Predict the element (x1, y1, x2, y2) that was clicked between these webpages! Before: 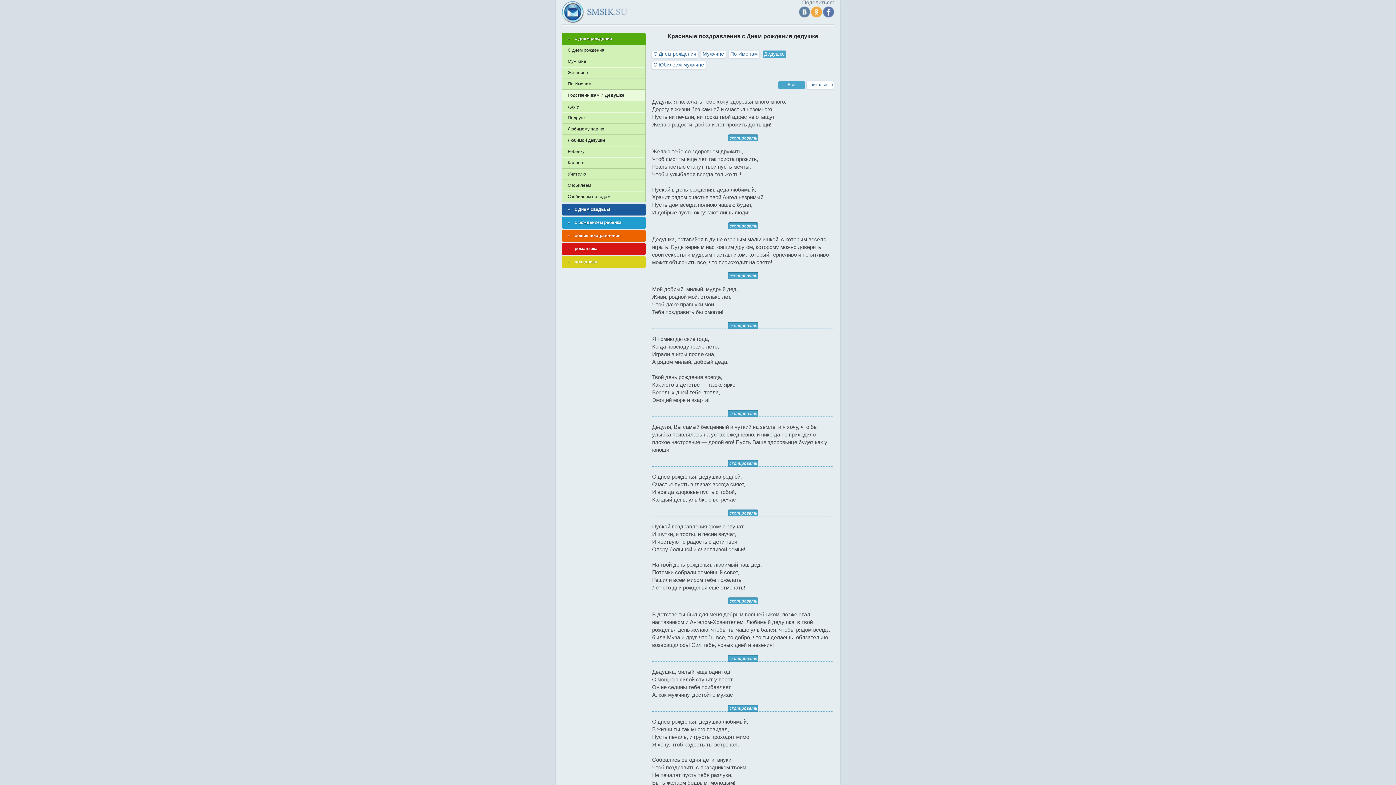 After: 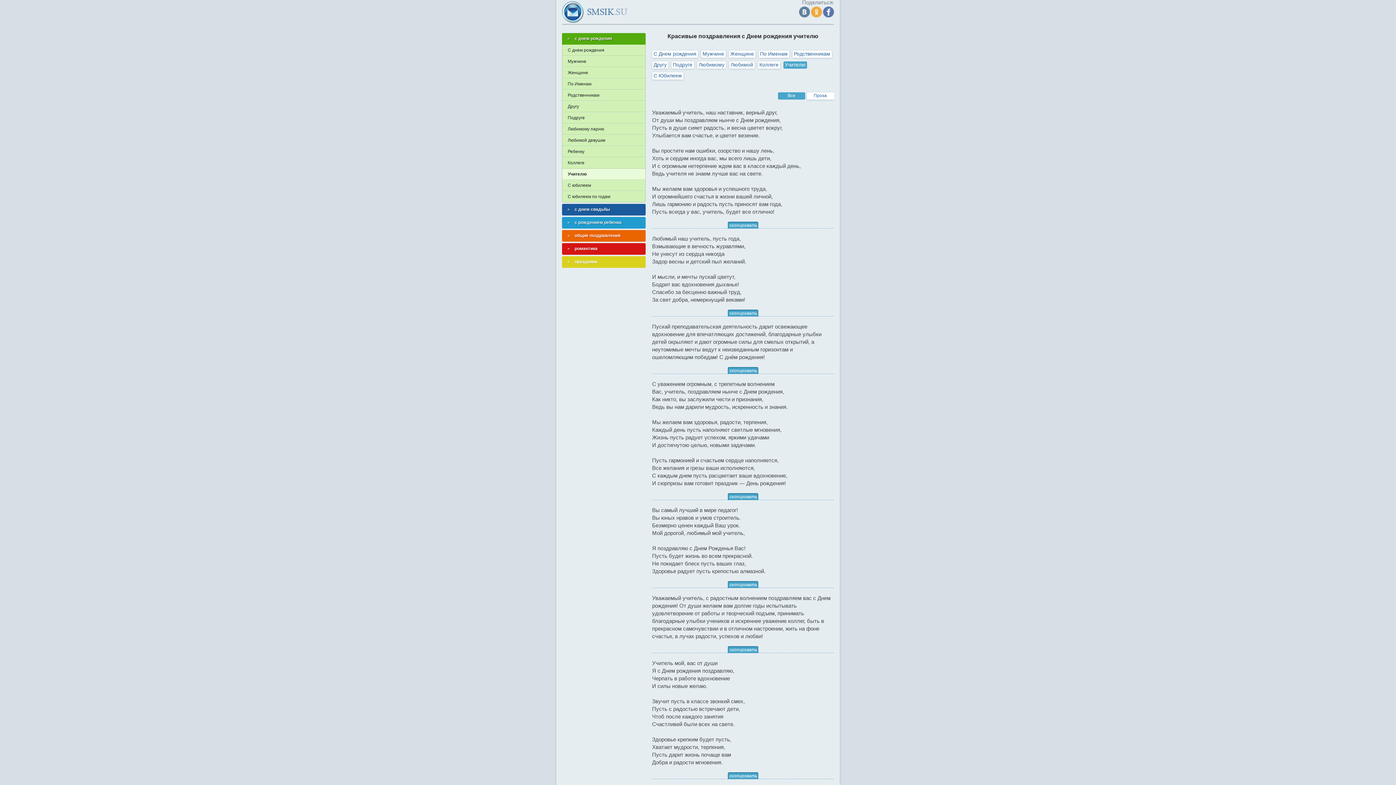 Action: bbox: (562, 168, 645, 180) label: Учителю